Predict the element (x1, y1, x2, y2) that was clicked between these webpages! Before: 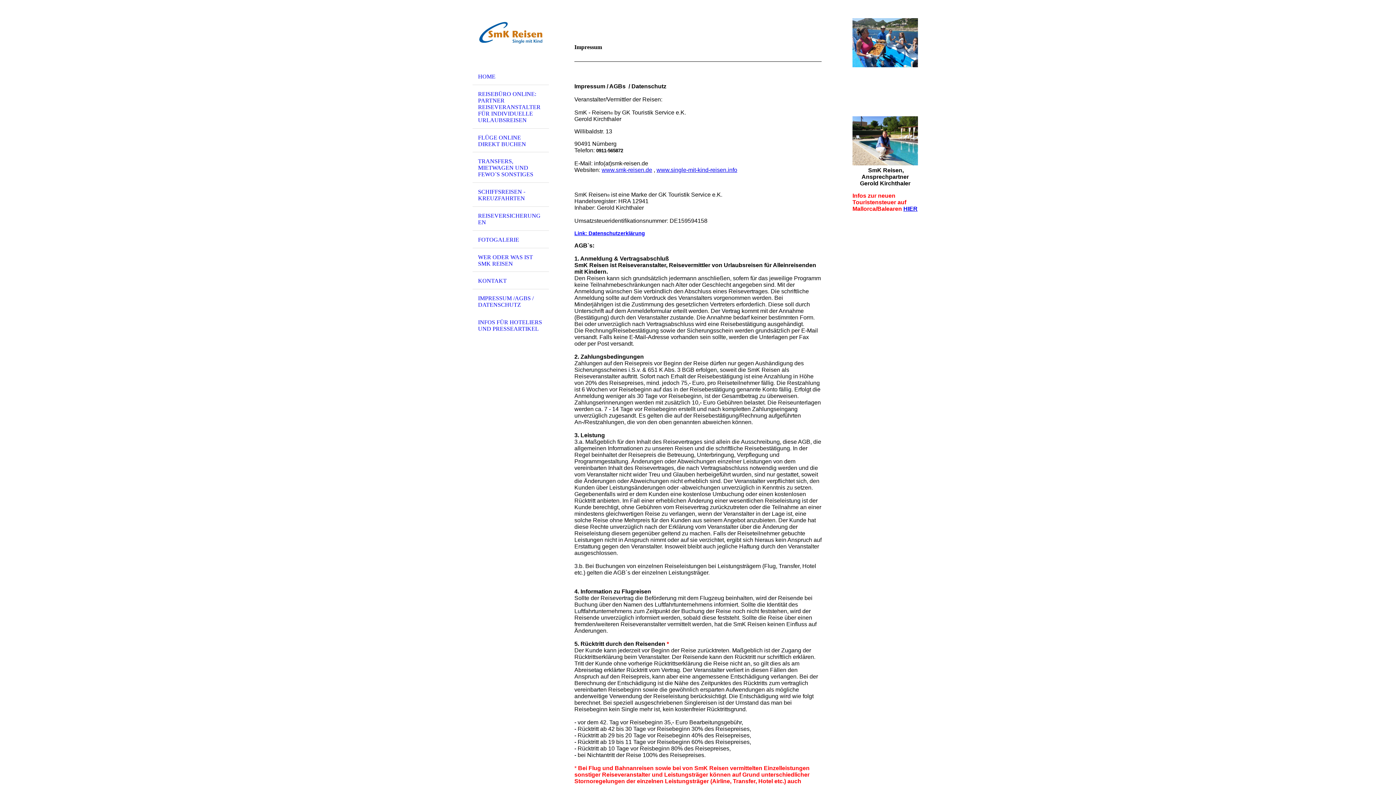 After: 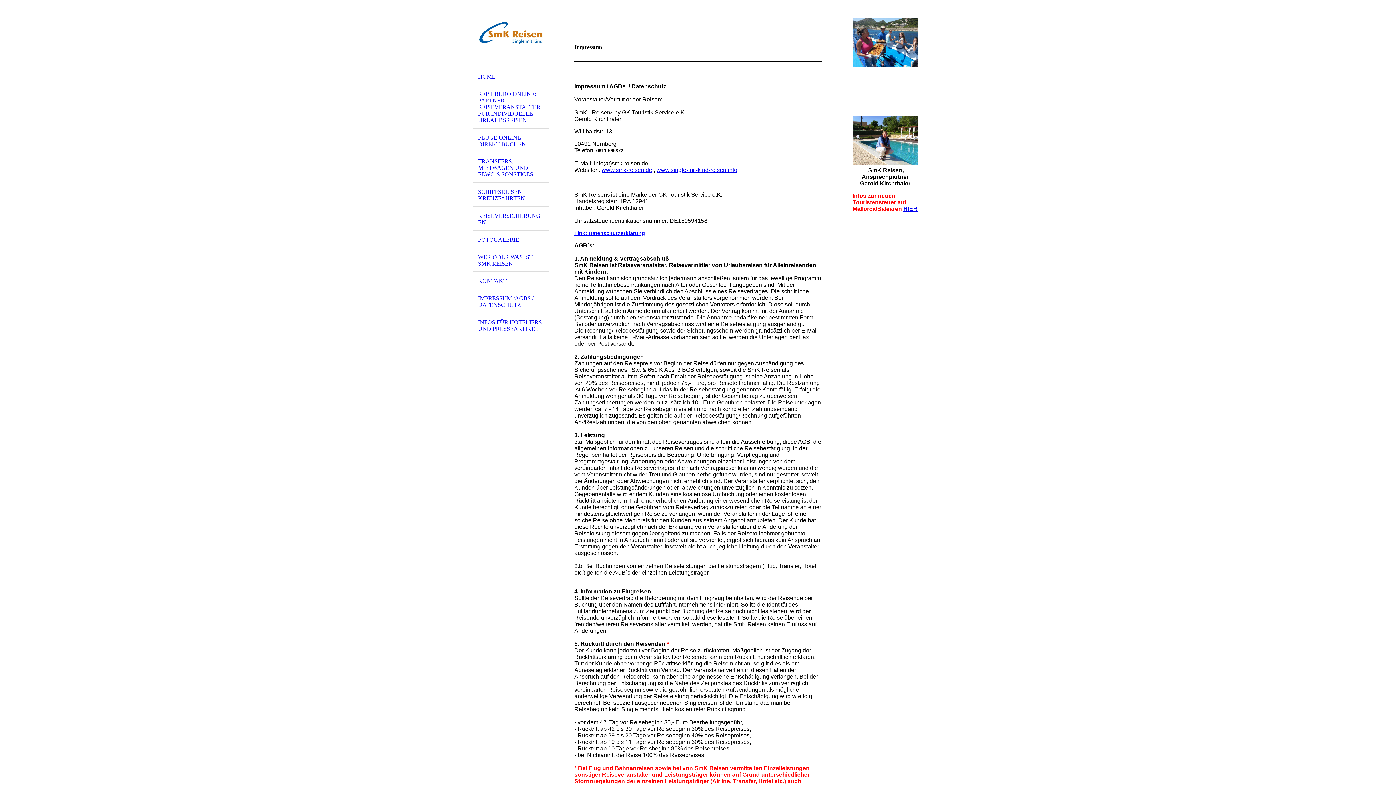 Action: bbox: (574, 230, 645, 236) label: Link: Datenschutzerklärung